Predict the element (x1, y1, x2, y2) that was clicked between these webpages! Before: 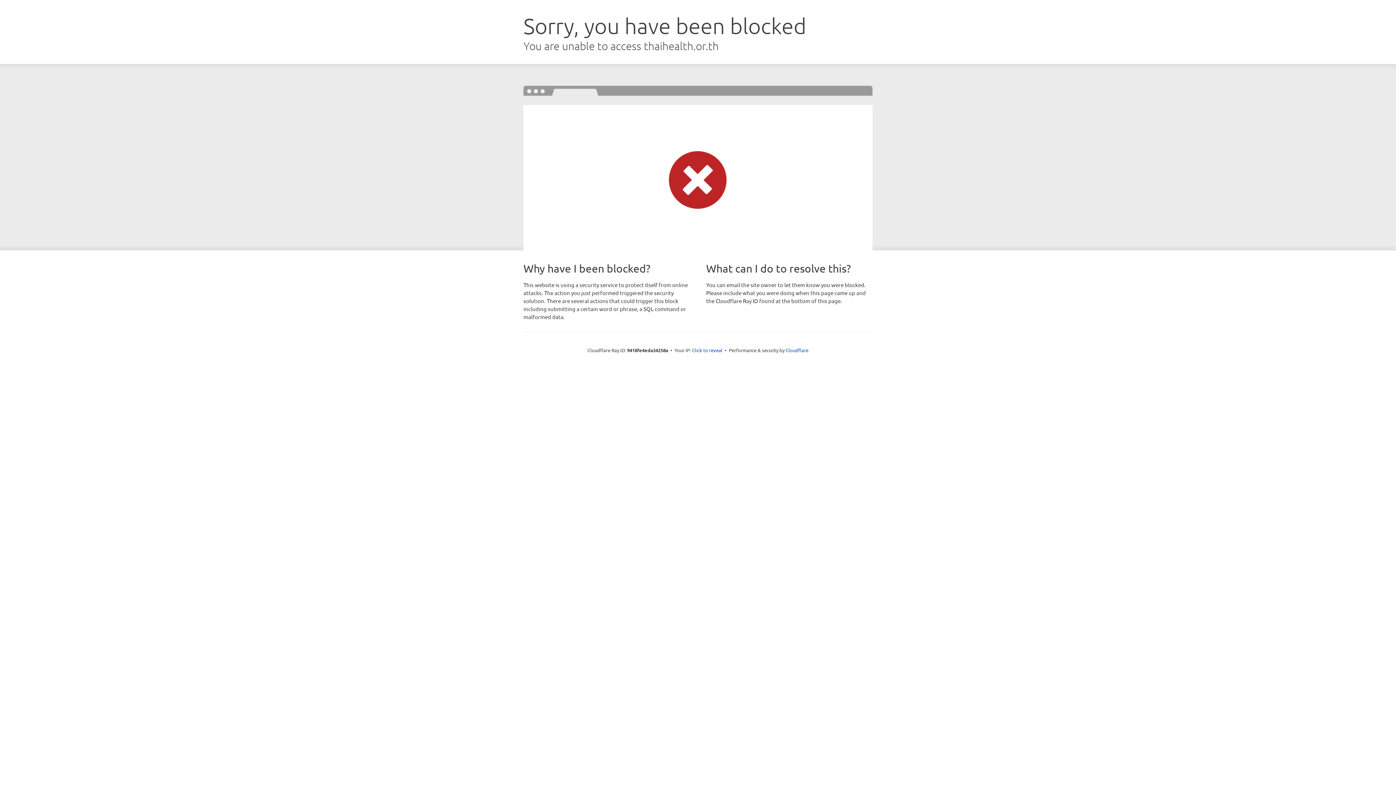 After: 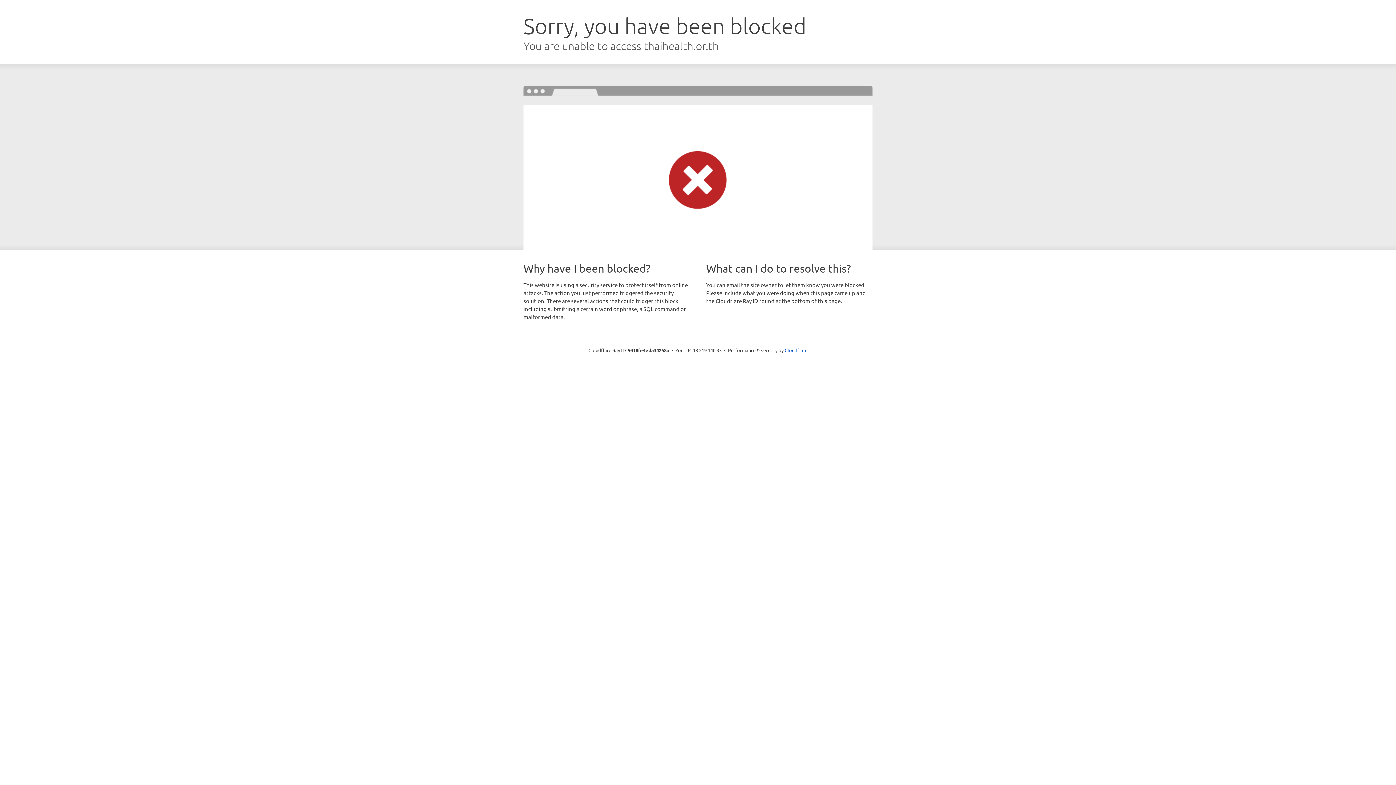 Action: label: Click to reveal bbox: (692, 346, 722, 353)